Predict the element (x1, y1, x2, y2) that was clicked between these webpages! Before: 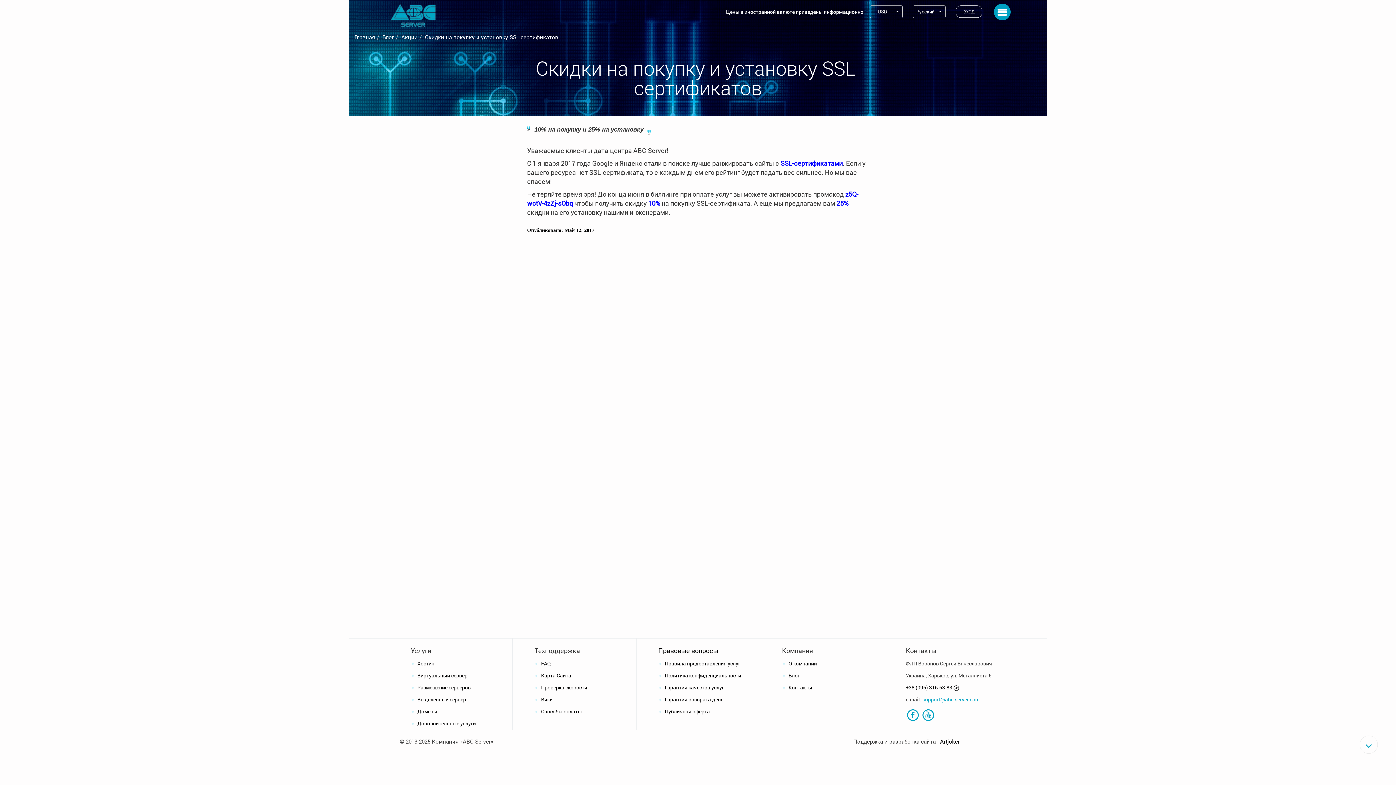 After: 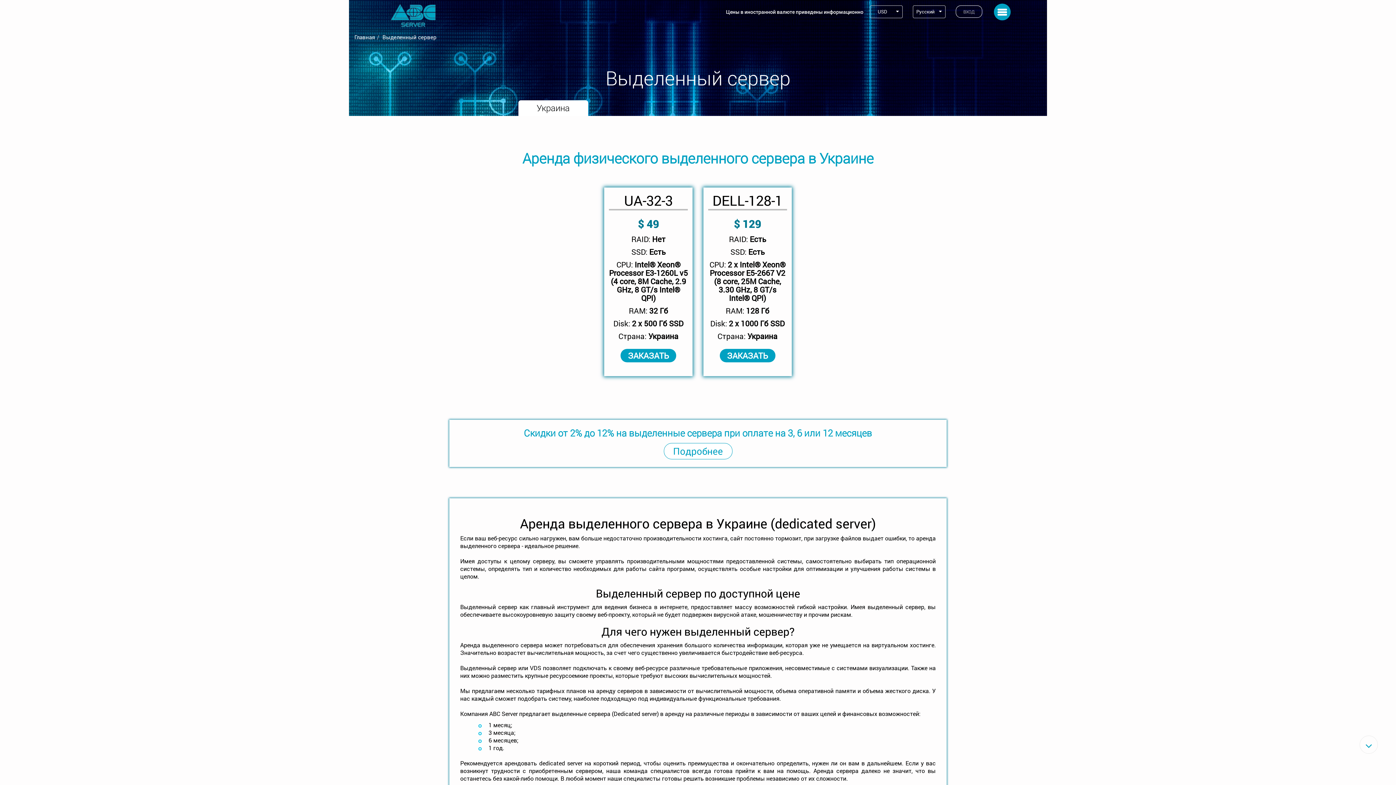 Action: bbox: (417, 696, 466, 703) label: Выделенный сервер